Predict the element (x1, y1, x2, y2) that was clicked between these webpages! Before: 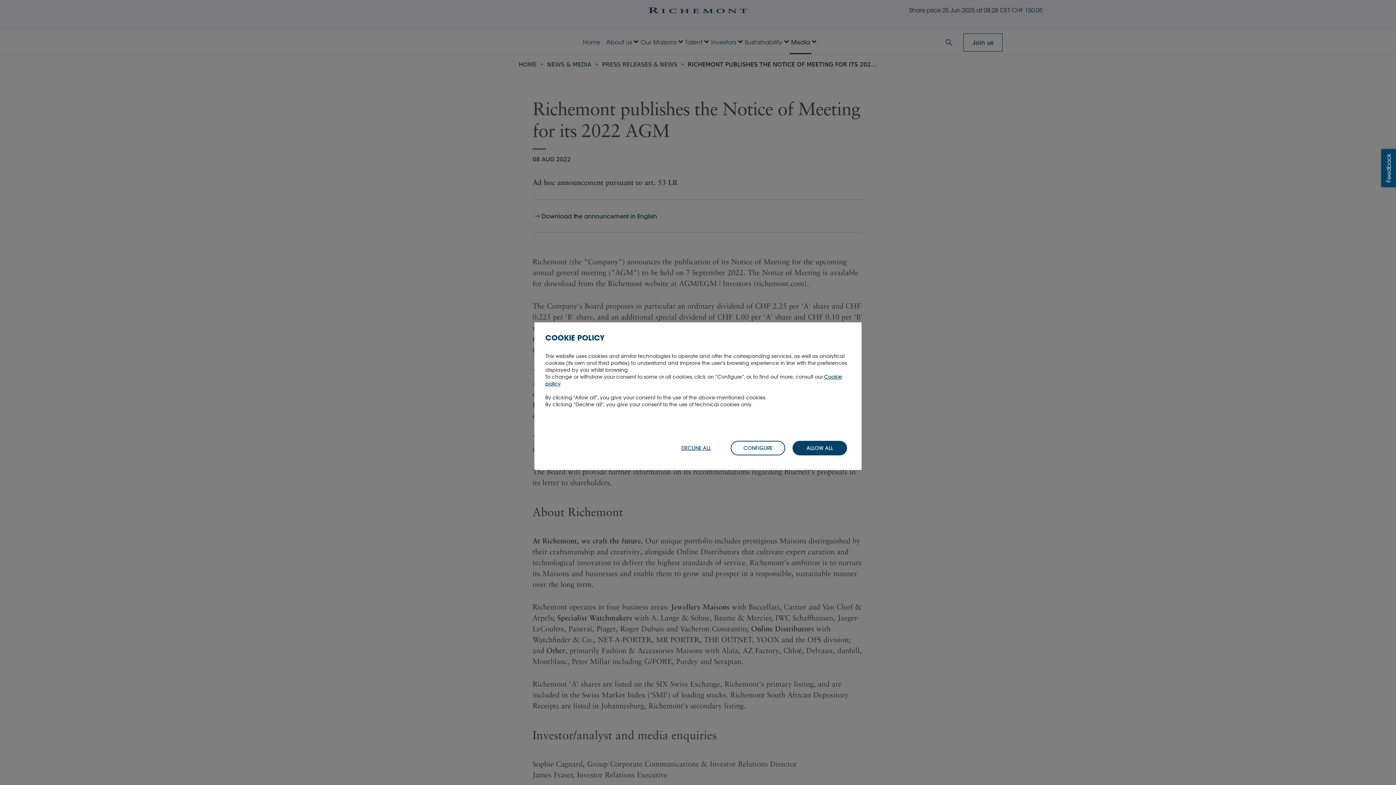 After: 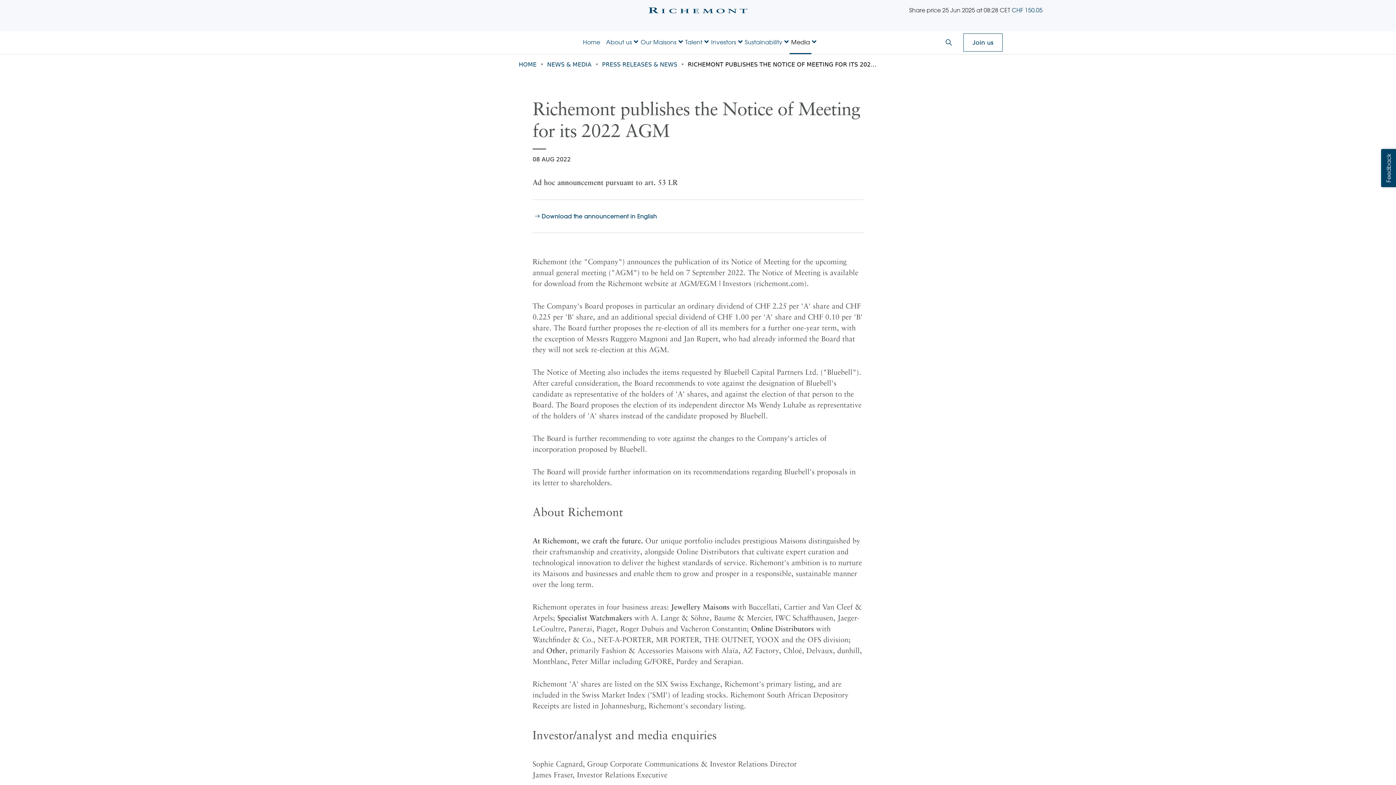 Action: bbox: (669, 440, 723, 455) label: DECLINE ALL